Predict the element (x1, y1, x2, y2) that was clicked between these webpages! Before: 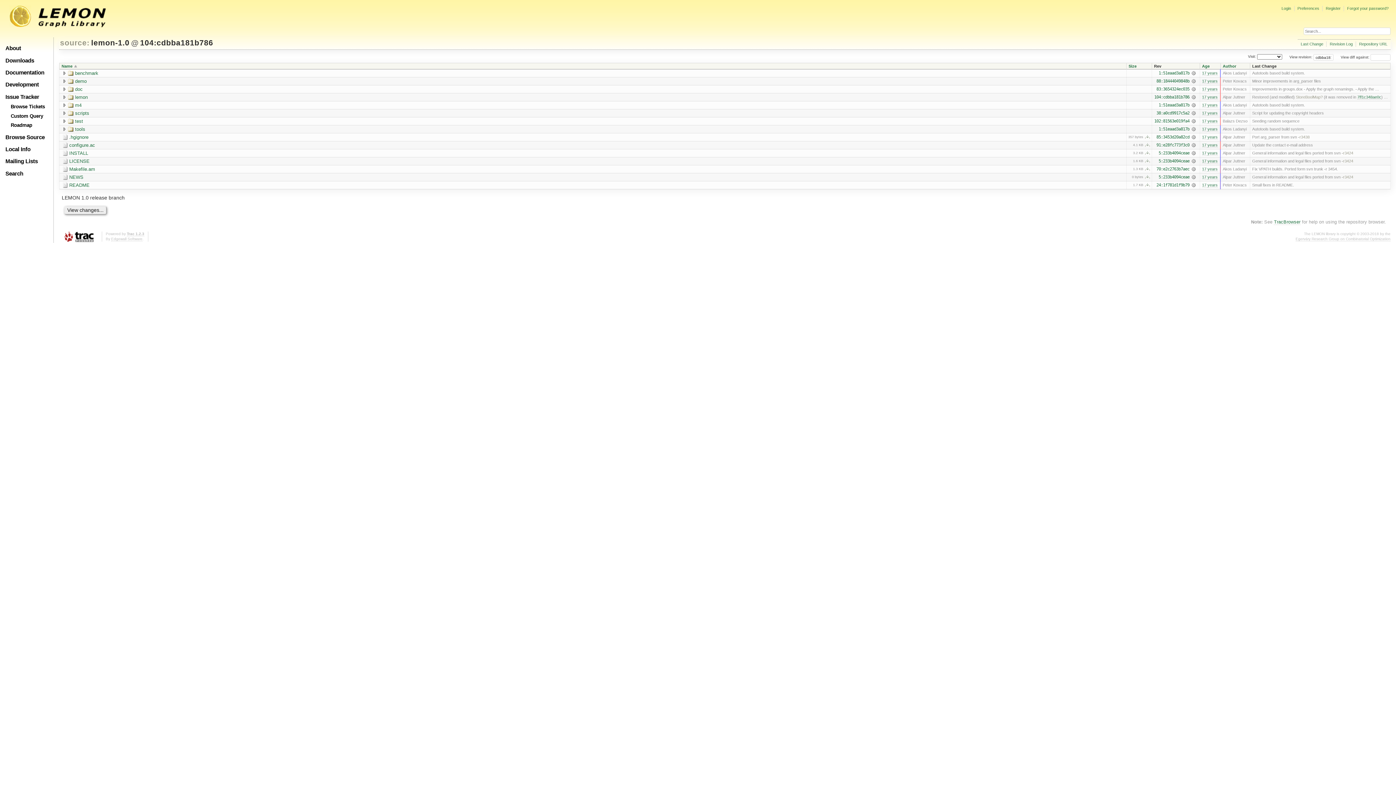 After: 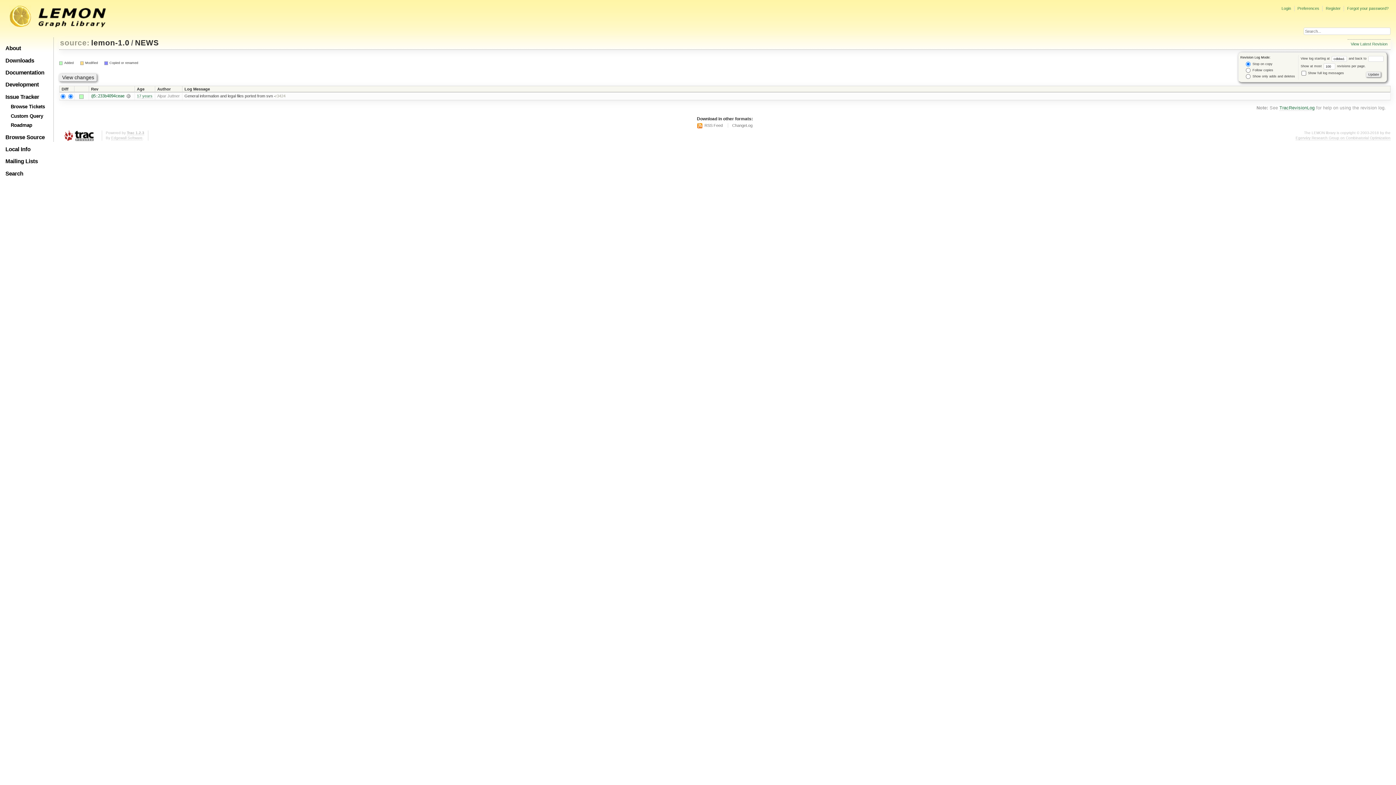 Action: bbox: (1158, 174, 1189, 179) label: 5:233b4094ceae